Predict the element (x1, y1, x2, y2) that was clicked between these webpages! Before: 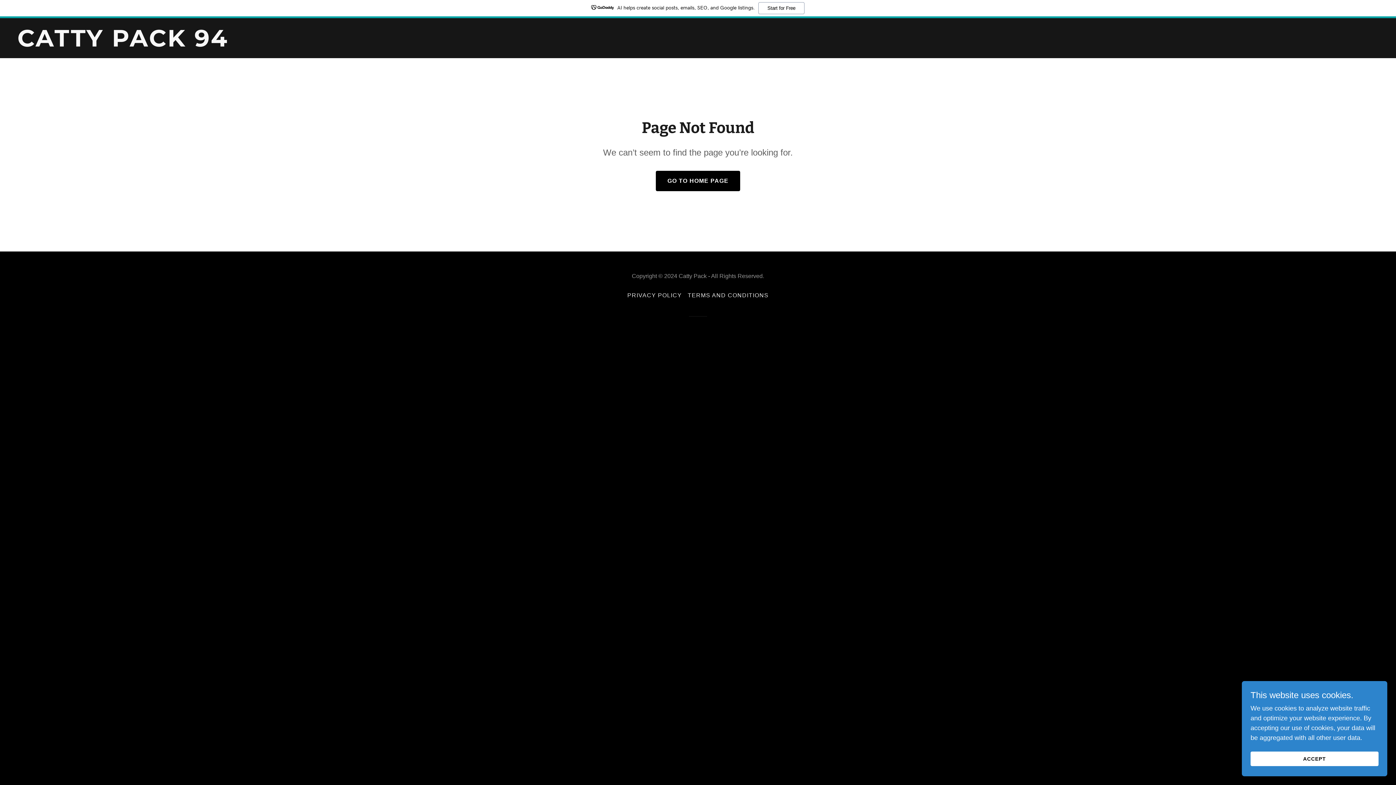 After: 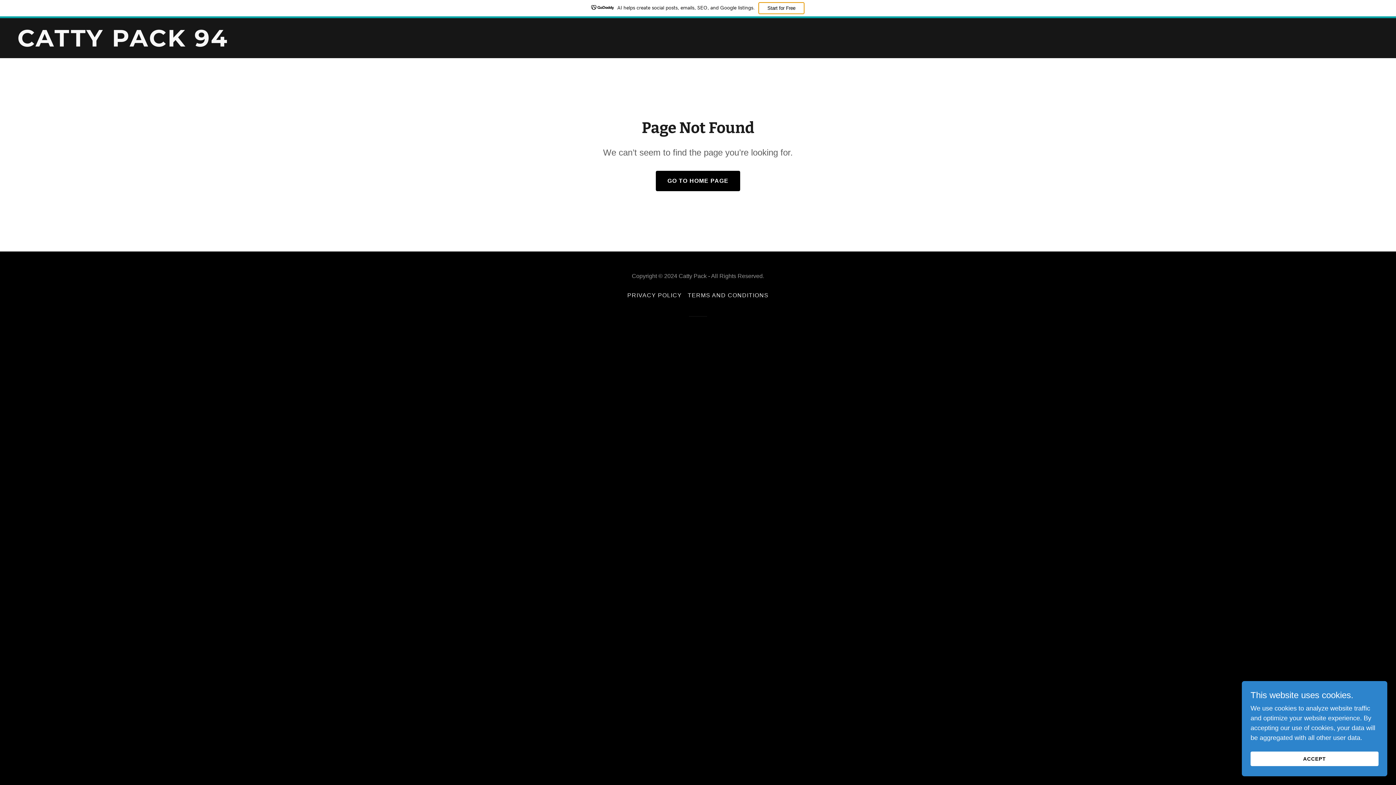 Action: label: Start for Free bbox: (758, 2, 804, 14)